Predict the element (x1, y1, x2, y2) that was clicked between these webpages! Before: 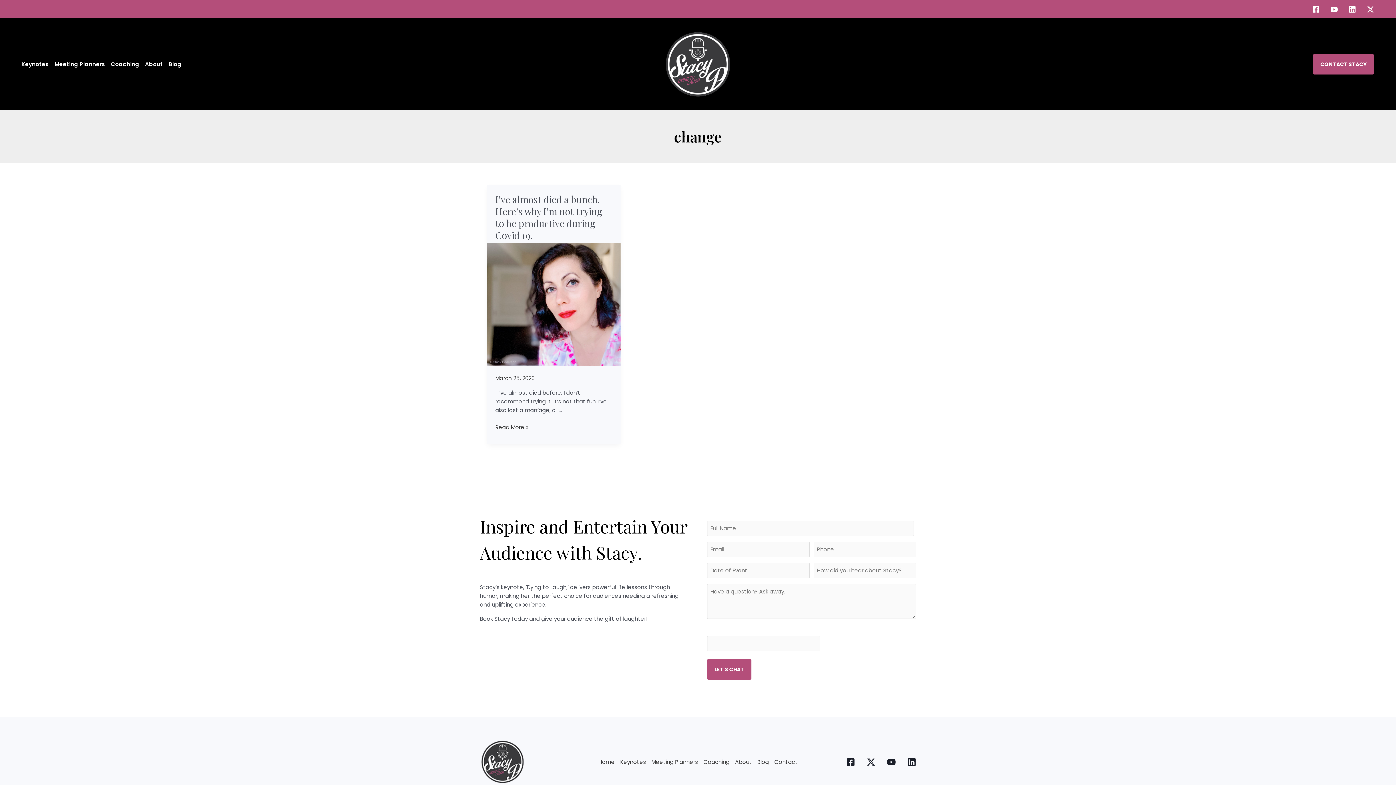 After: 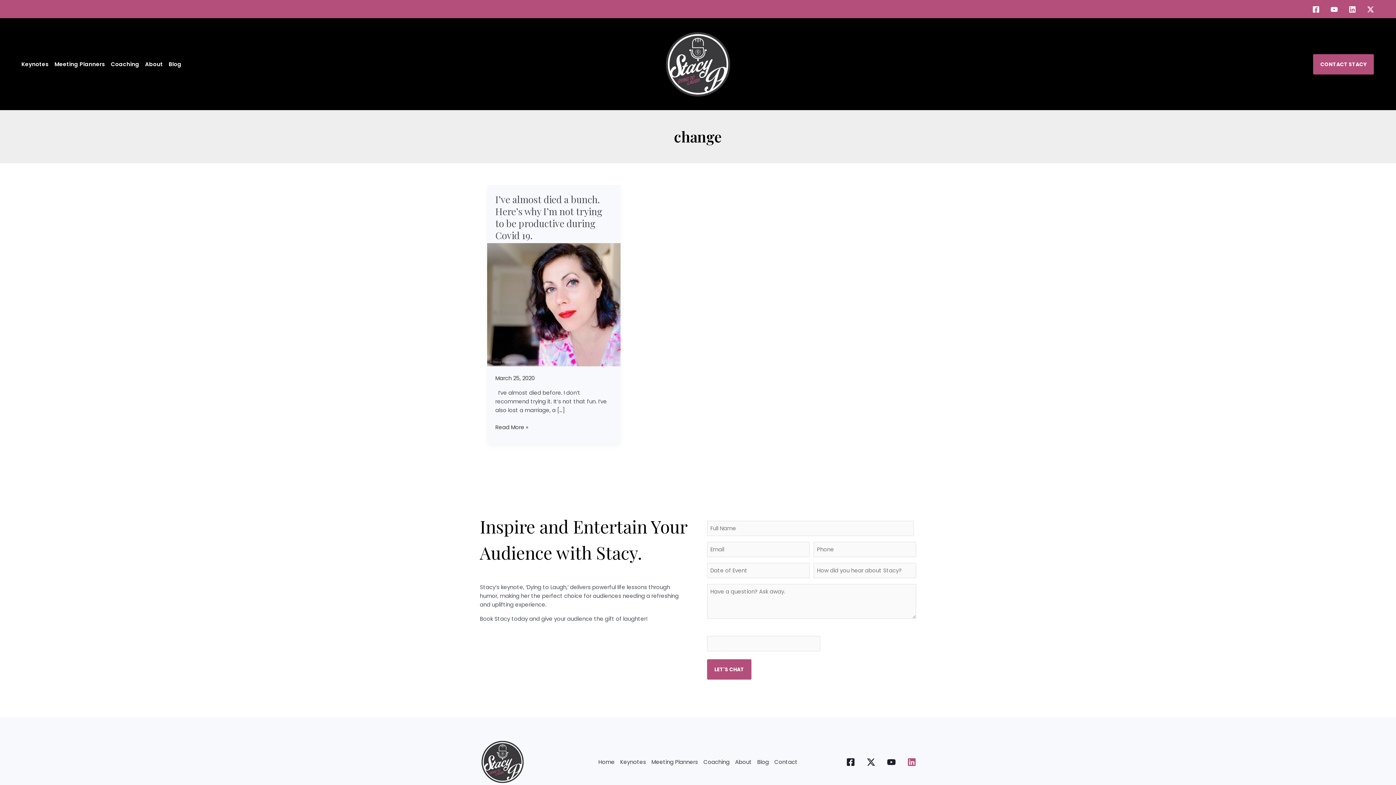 Action: label: Linkedin bbox: (907, 758, 916, 766)